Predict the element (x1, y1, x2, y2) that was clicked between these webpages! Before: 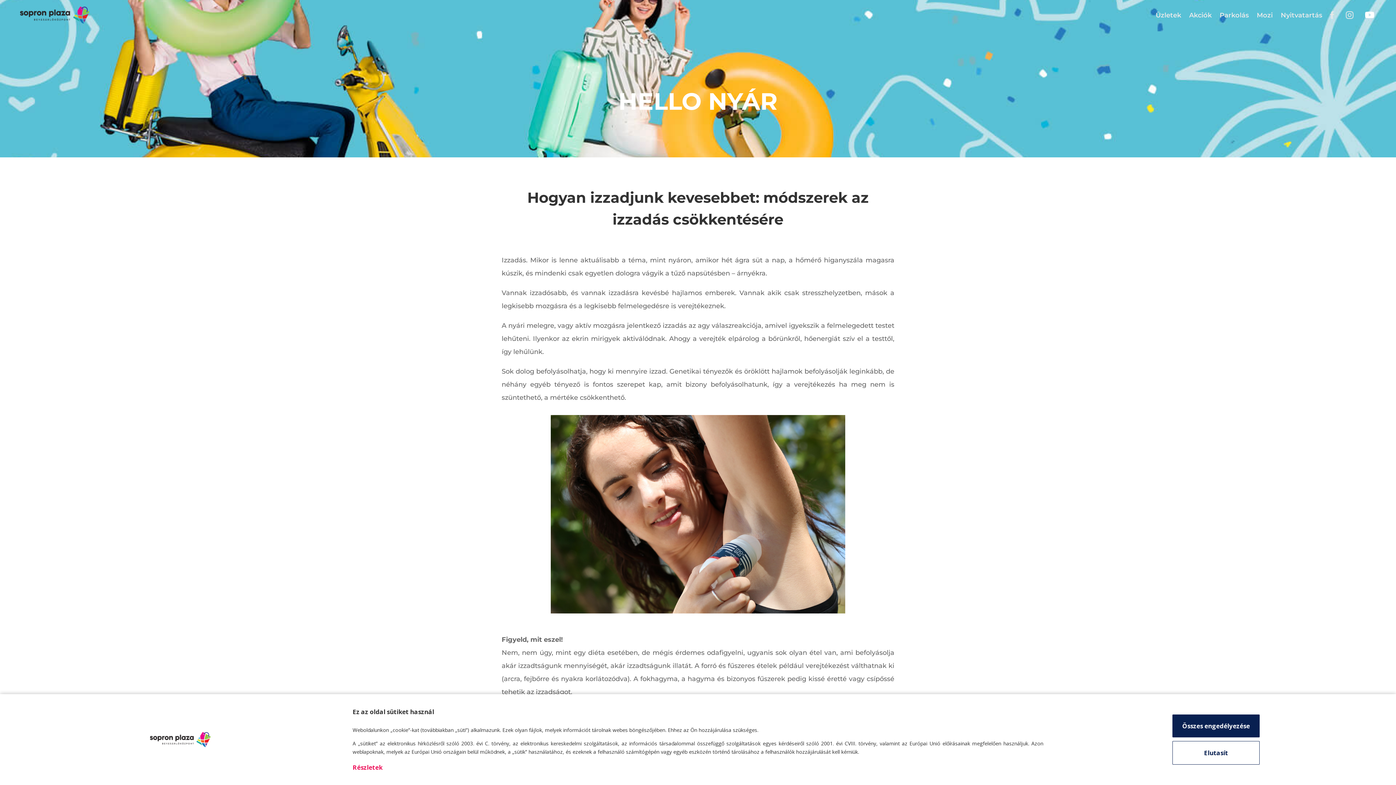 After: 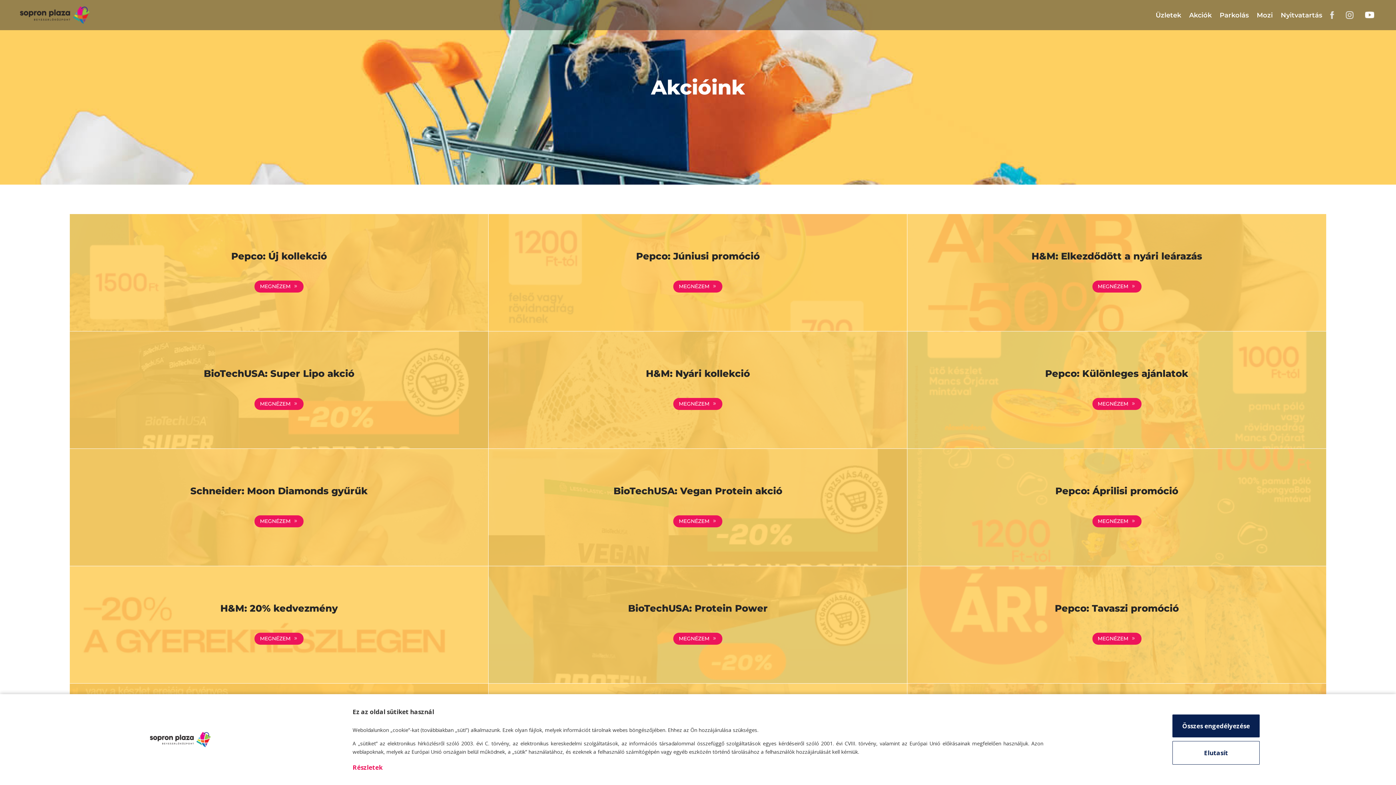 Action: bbox: (1189, 0, 1212, 30) label: Akciók